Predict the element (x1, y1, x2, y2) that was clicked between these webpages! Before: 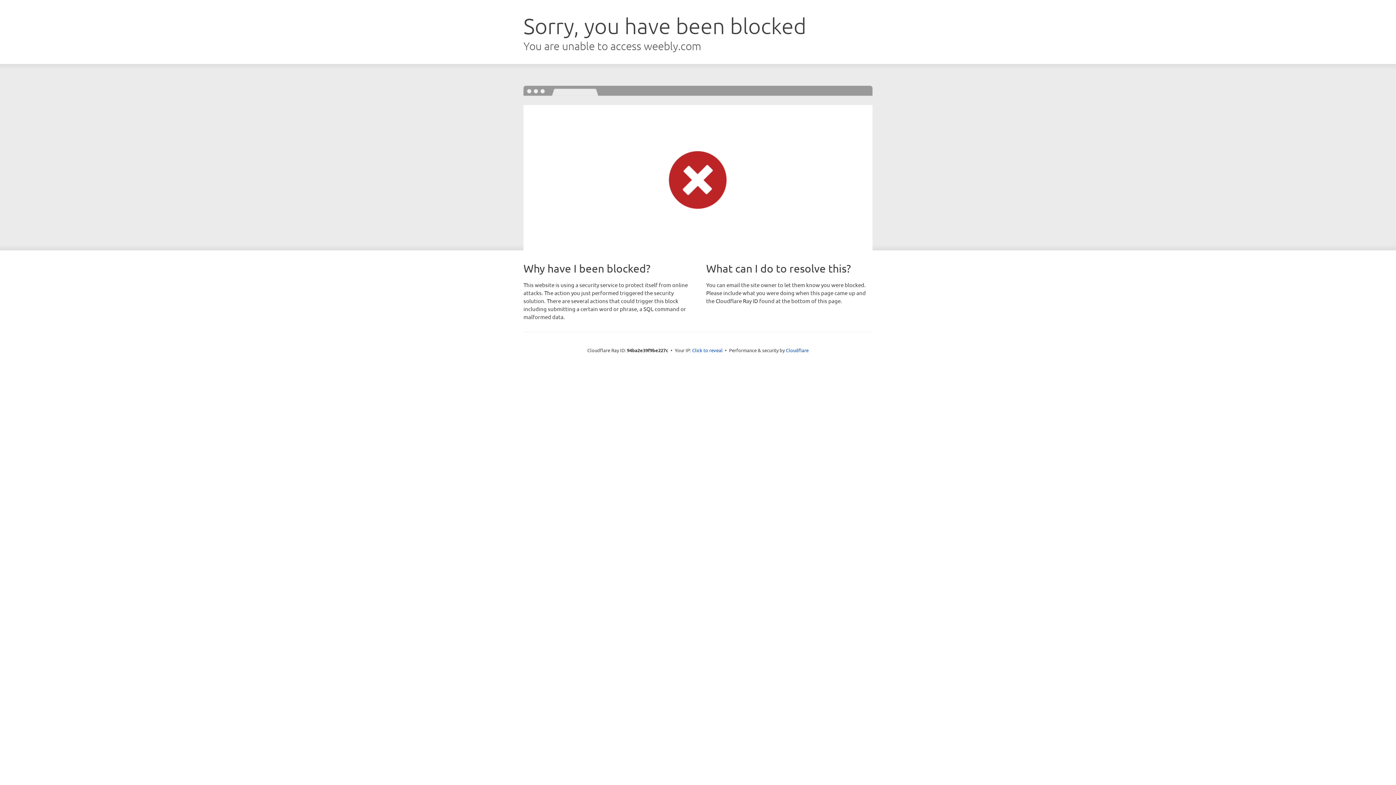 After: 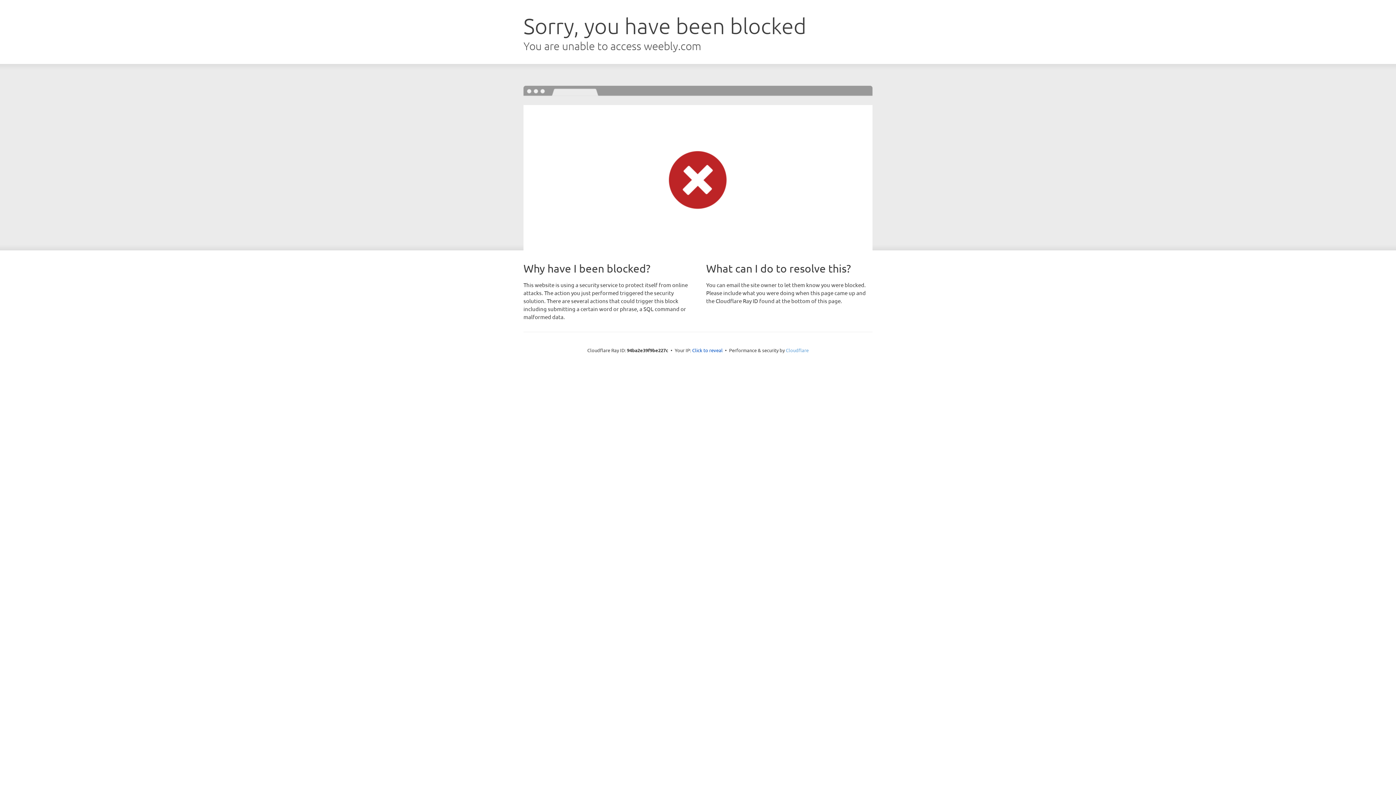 Action: bbox: (786, 347, 808, 353) label: Cloudflare